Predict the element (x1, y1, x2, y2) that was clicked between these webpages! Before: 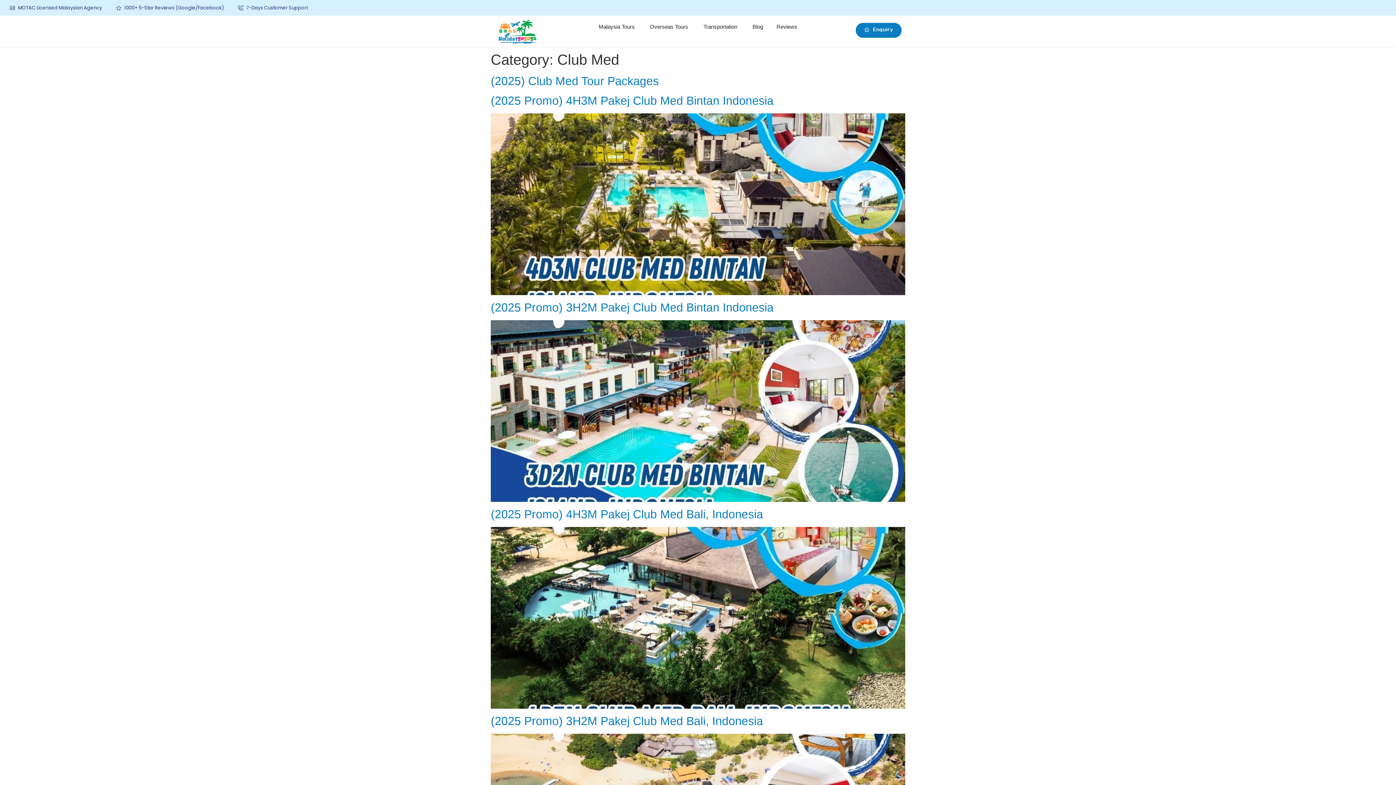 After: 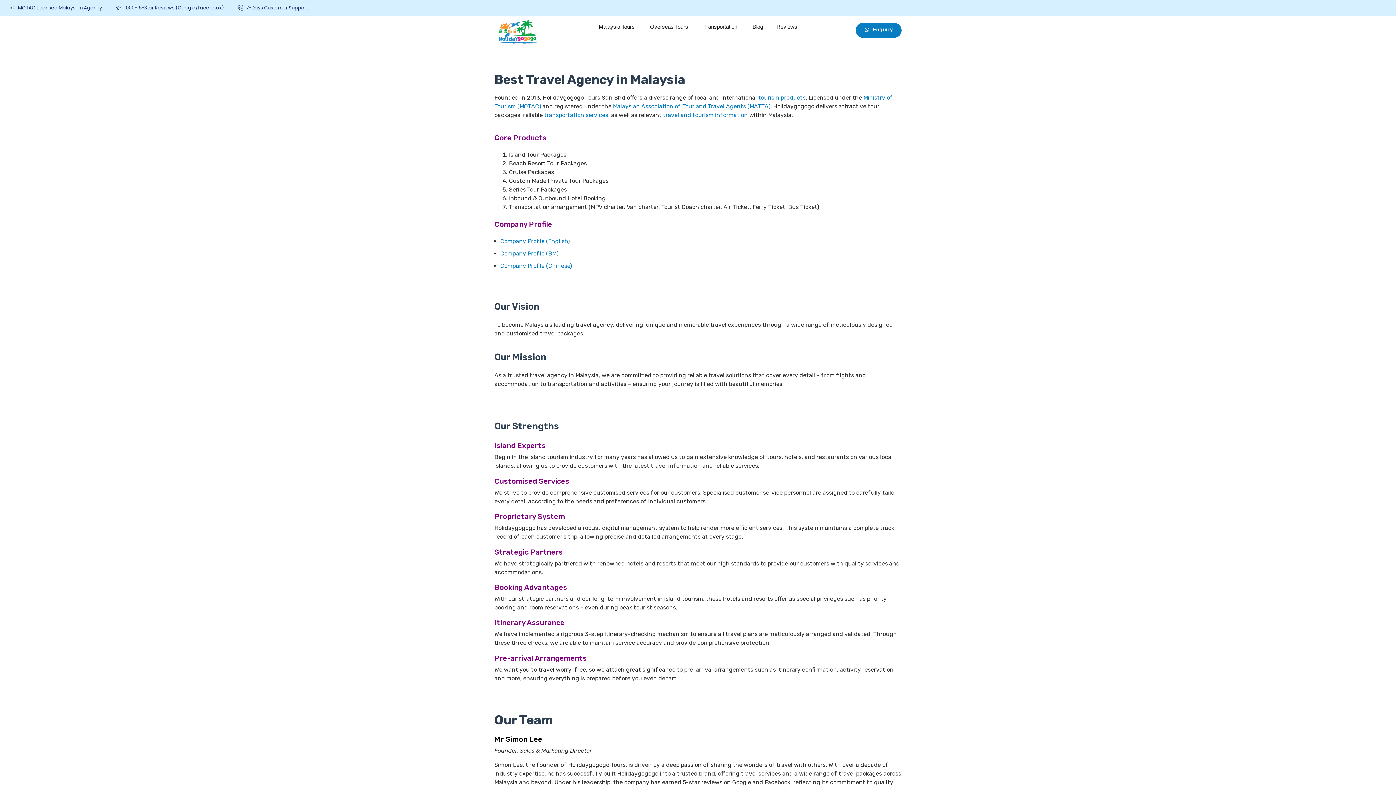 Action: label: MOTAC Licensed Malaysian Agency bbox: (9, 4, 102, 11)